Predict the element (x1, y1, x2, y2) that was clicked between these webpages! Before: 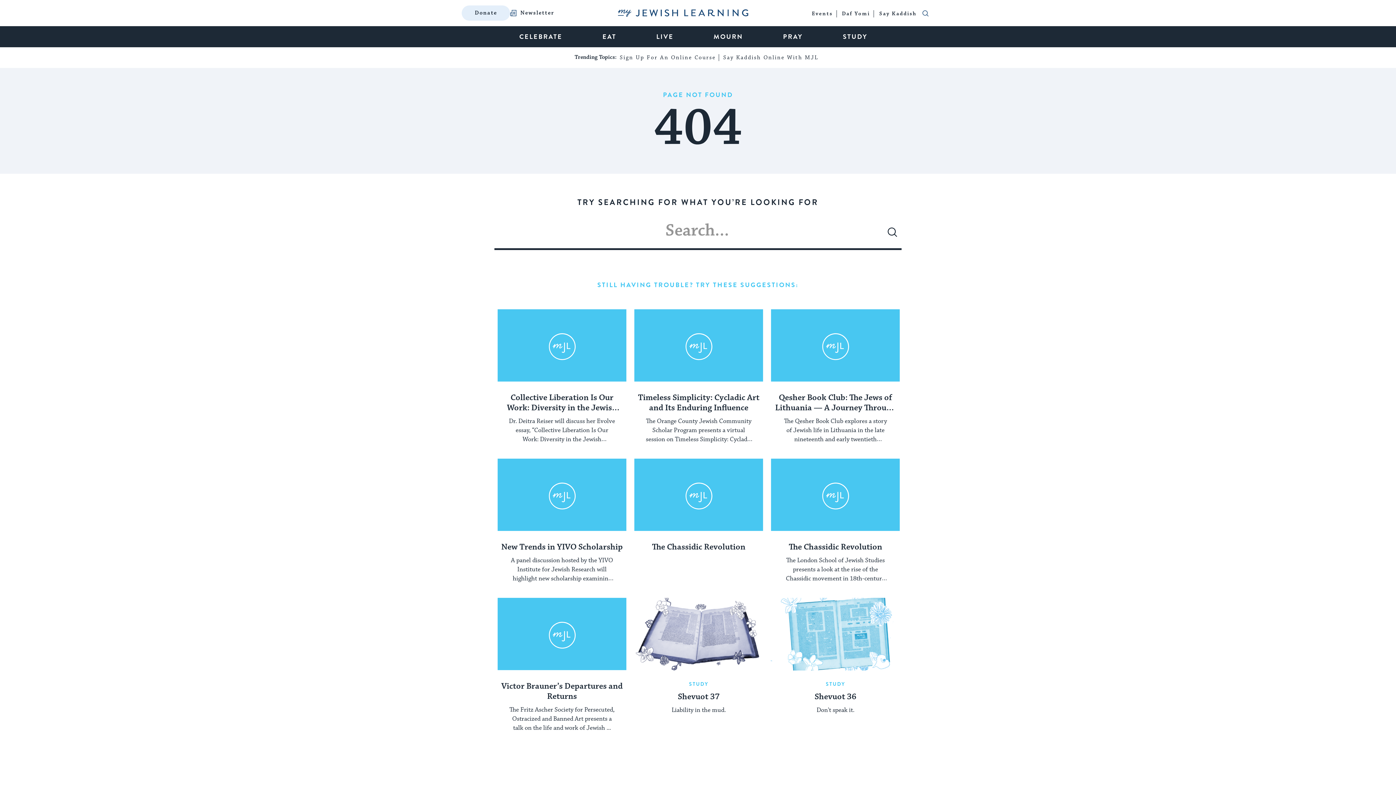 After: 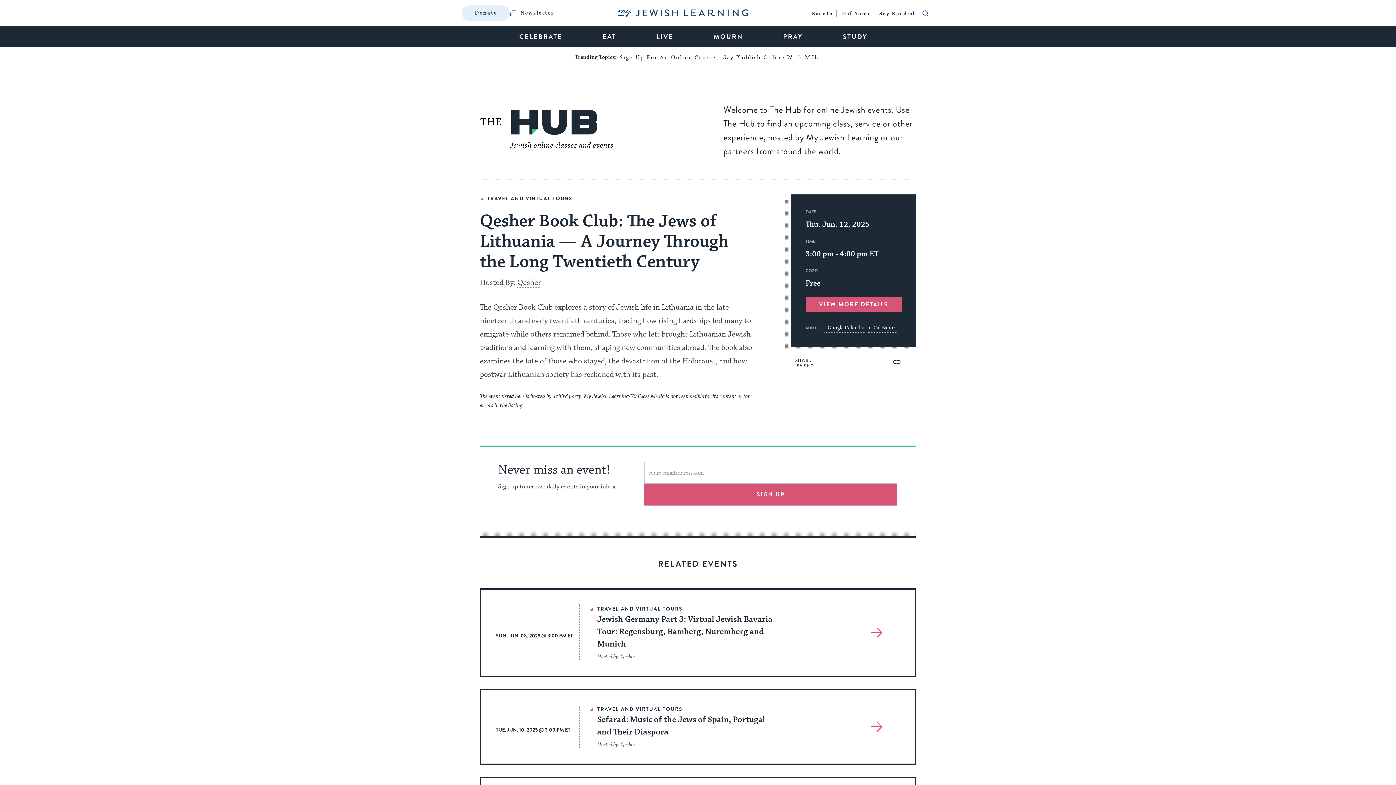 Action: bbox: (770, 309, 900, 382) label: Qesher Book Club: The Jews of Lithuania — A Journey Through the Long Twentieth Century